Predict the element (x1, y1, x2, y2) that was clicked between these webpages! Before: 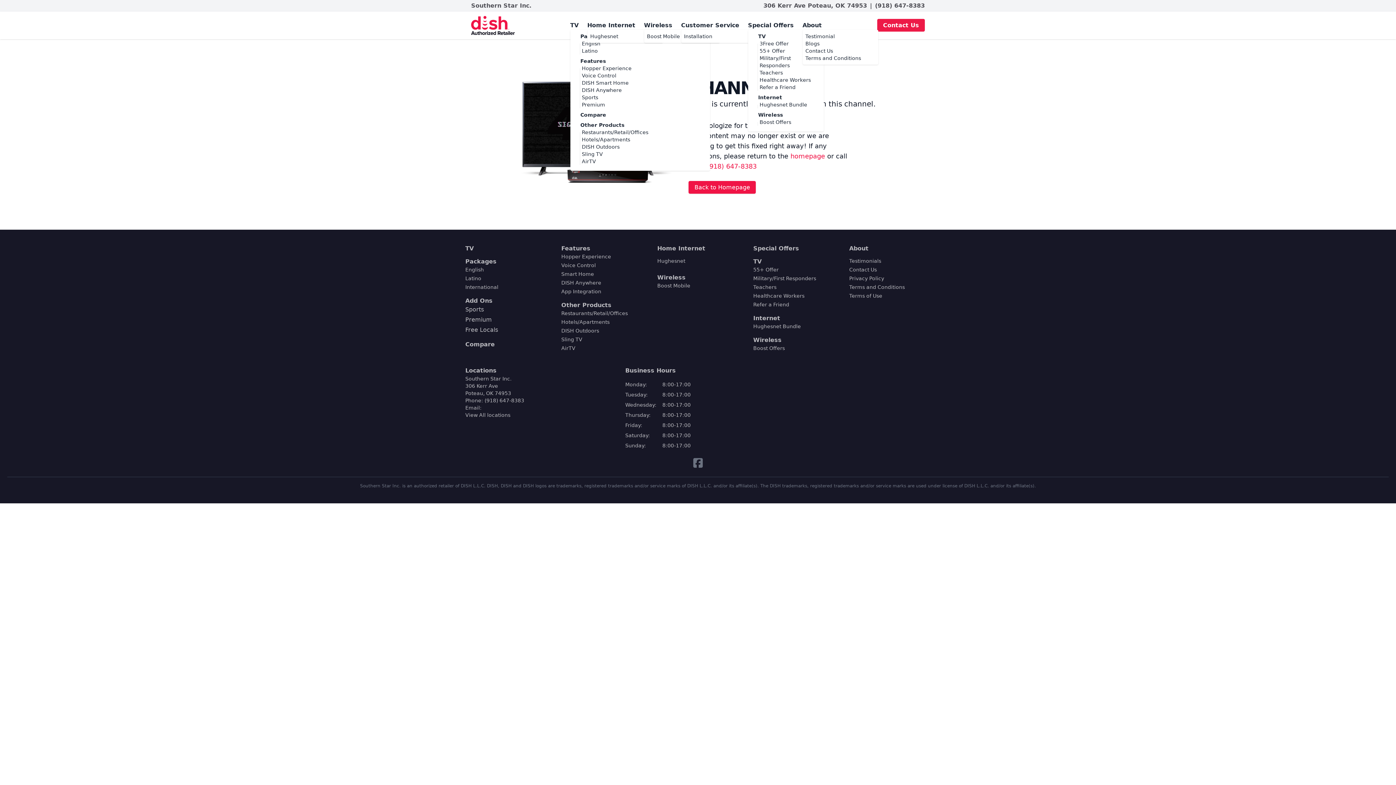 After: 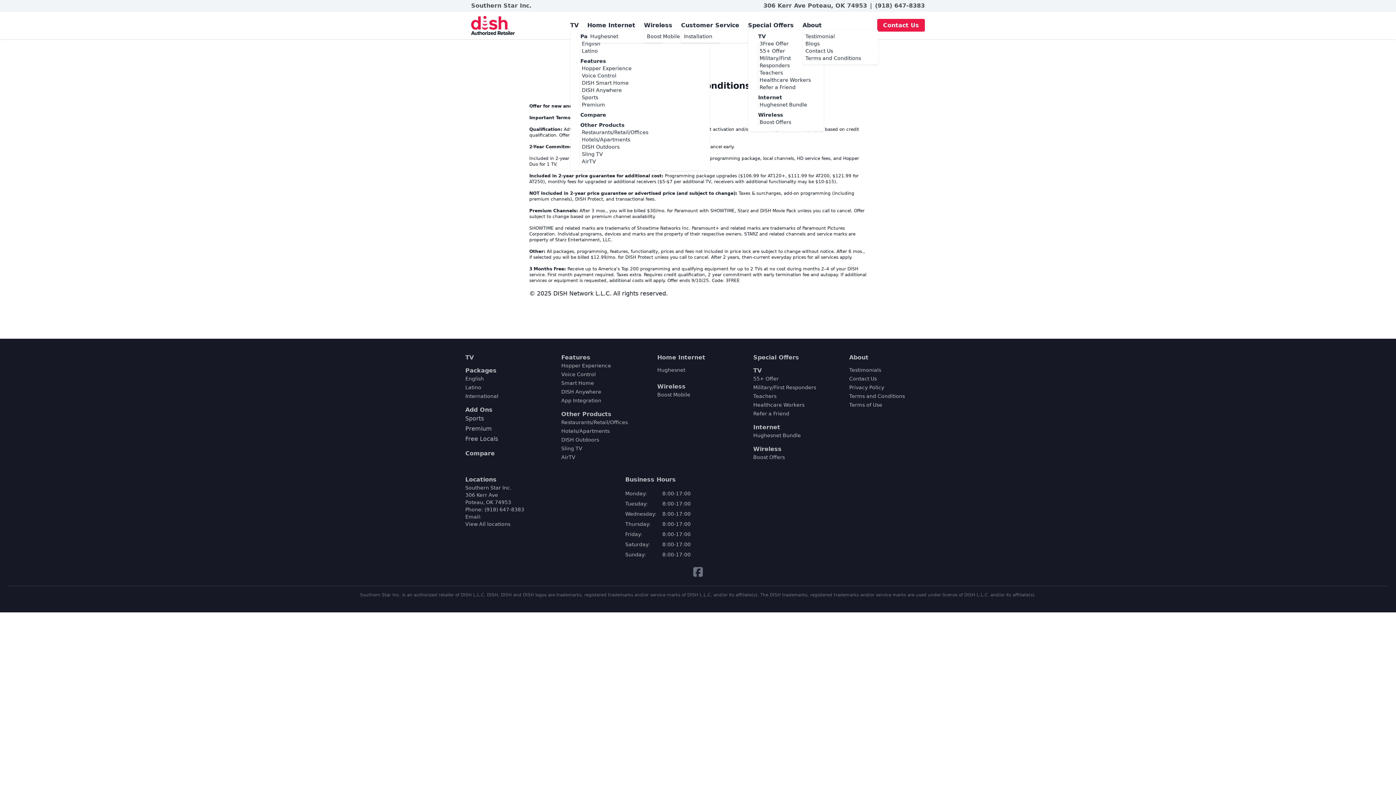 Action: bbox: (805, 55, 861, 61) label: Terms and Conditions